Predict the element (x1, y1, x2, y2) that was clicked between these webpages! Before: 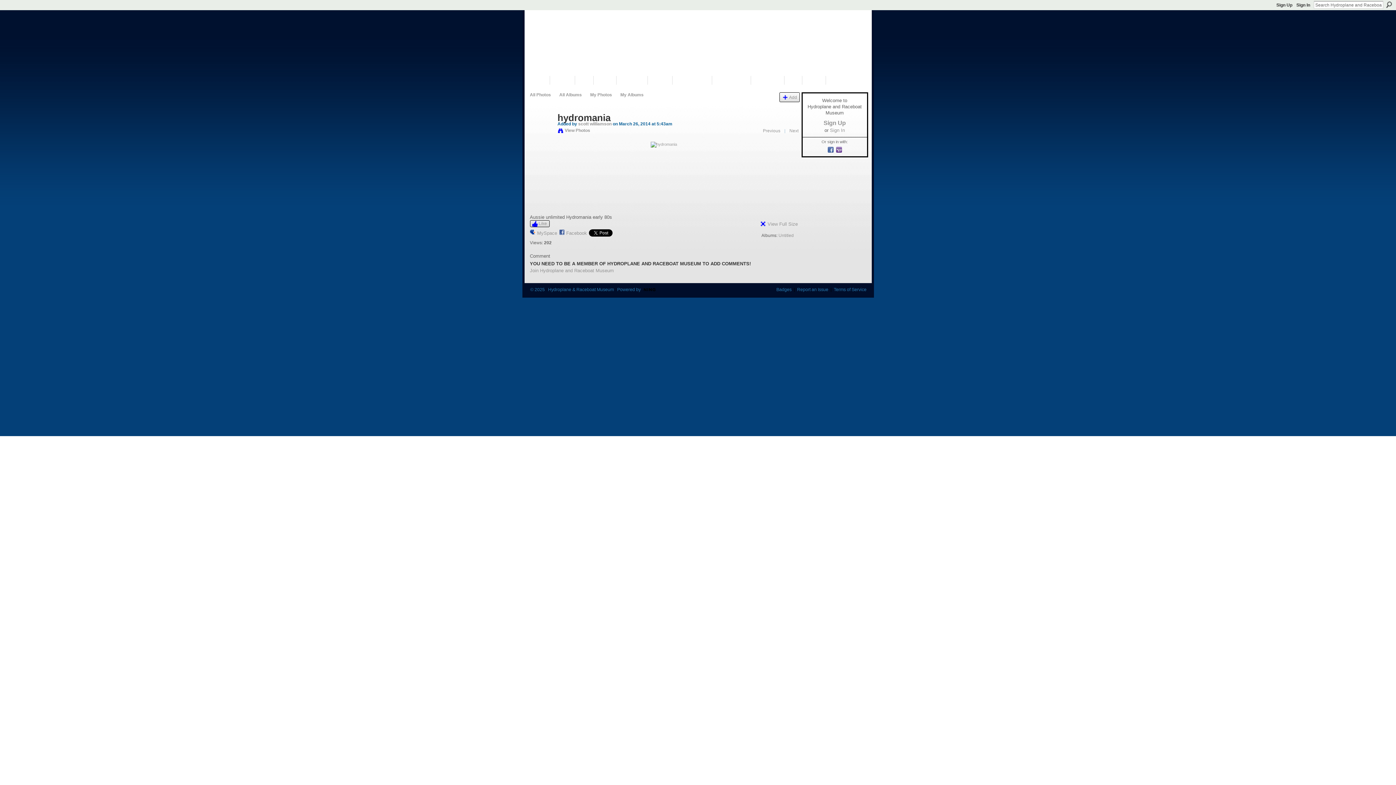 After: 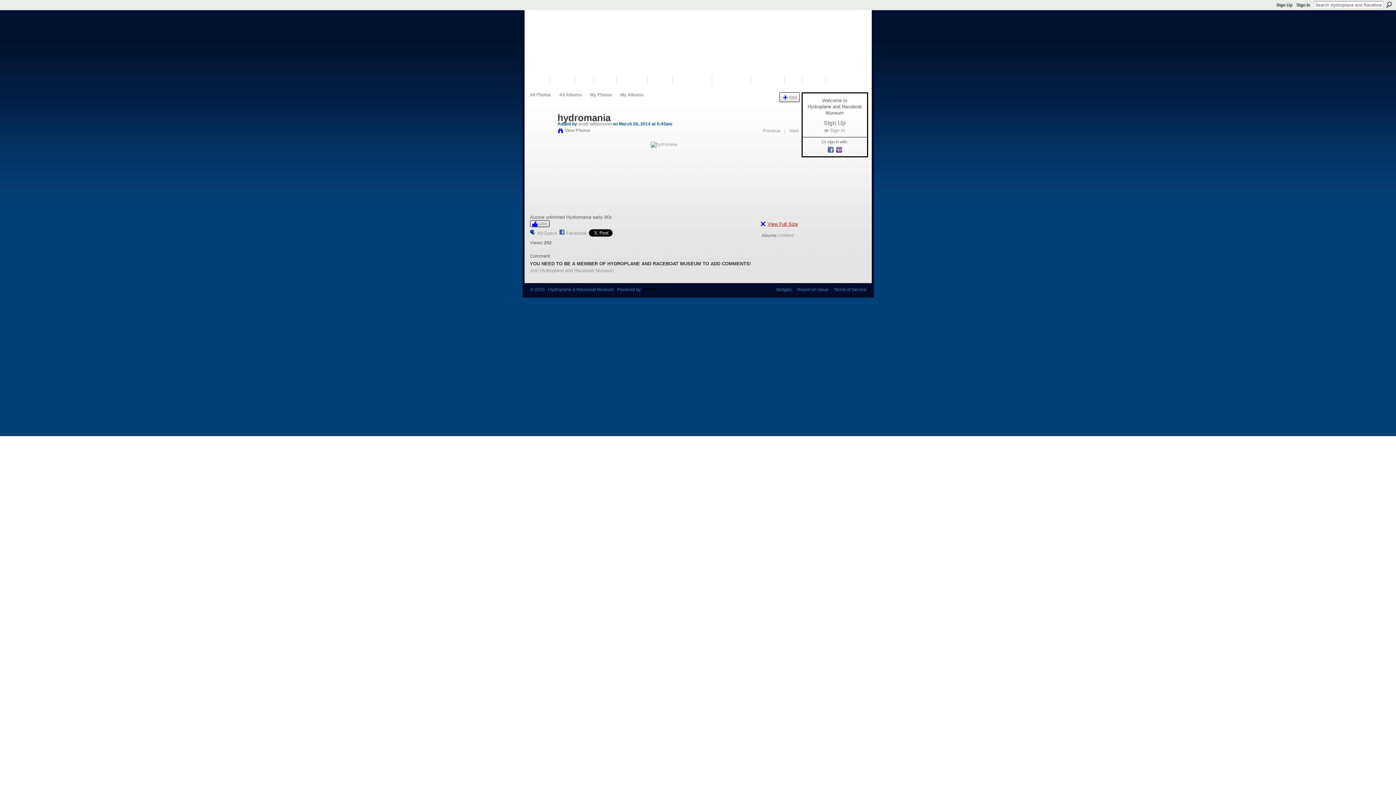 Action: bbox: (760, 221, 798, 227) label: View Full Size